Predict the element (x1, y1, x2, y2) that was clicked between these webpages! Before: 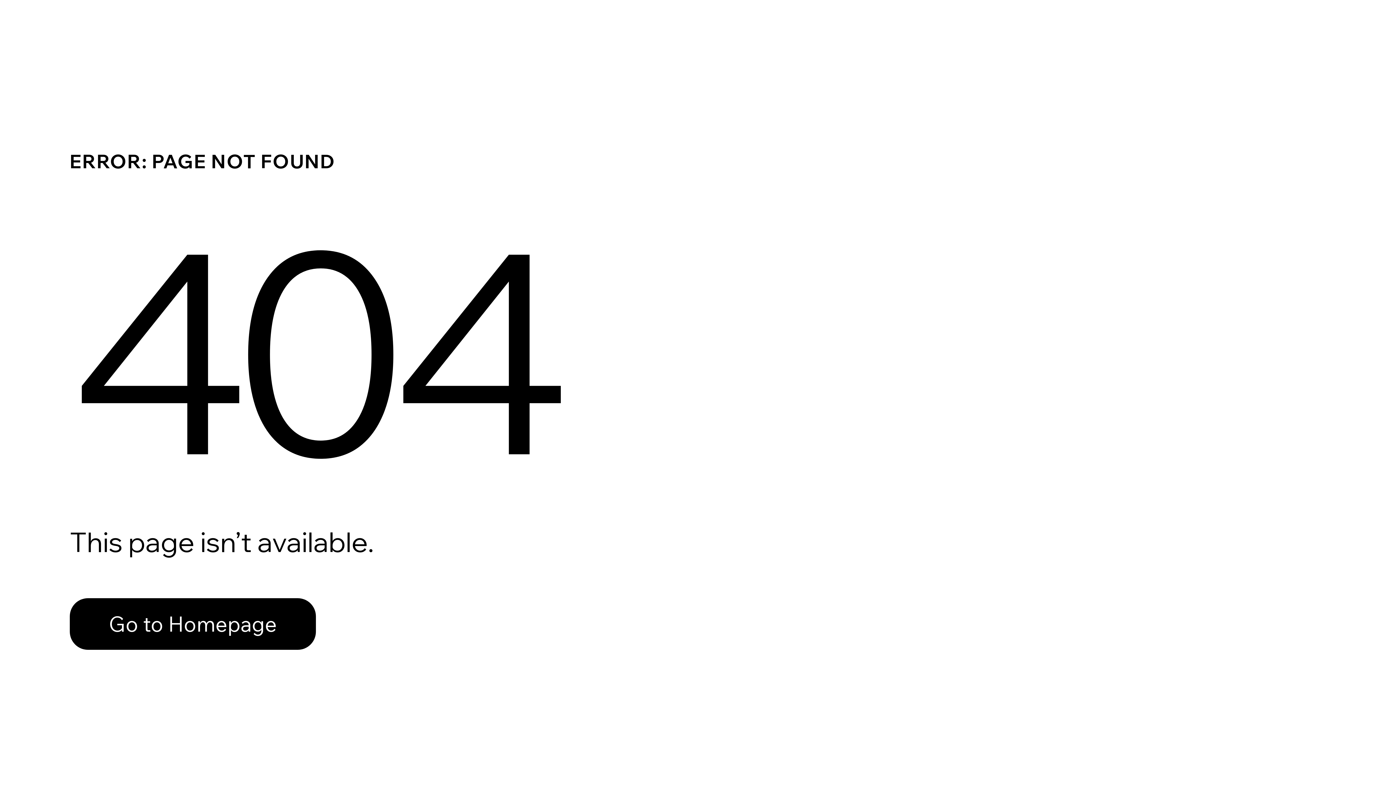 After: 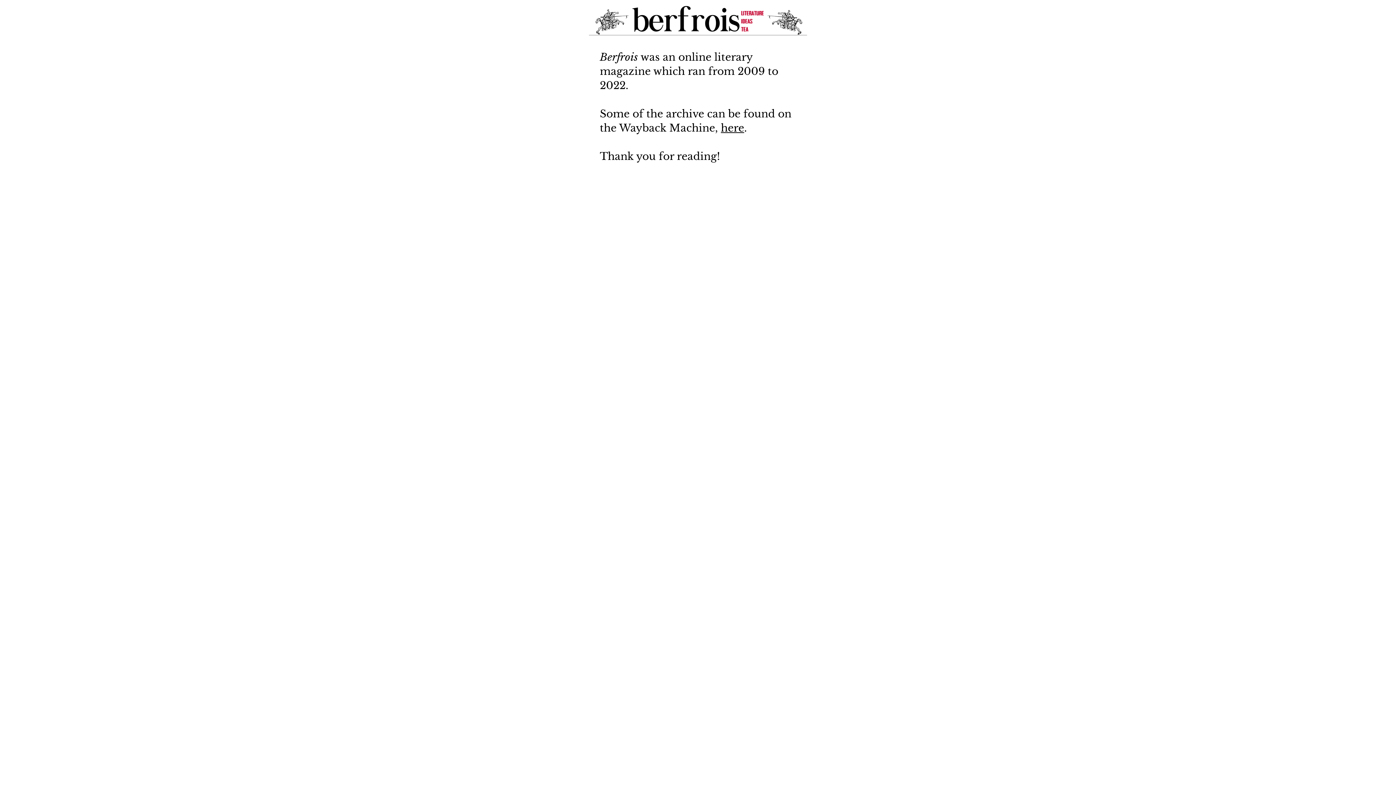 Action: label: Go to Homepage bbox: (69, 582, 768, 659)